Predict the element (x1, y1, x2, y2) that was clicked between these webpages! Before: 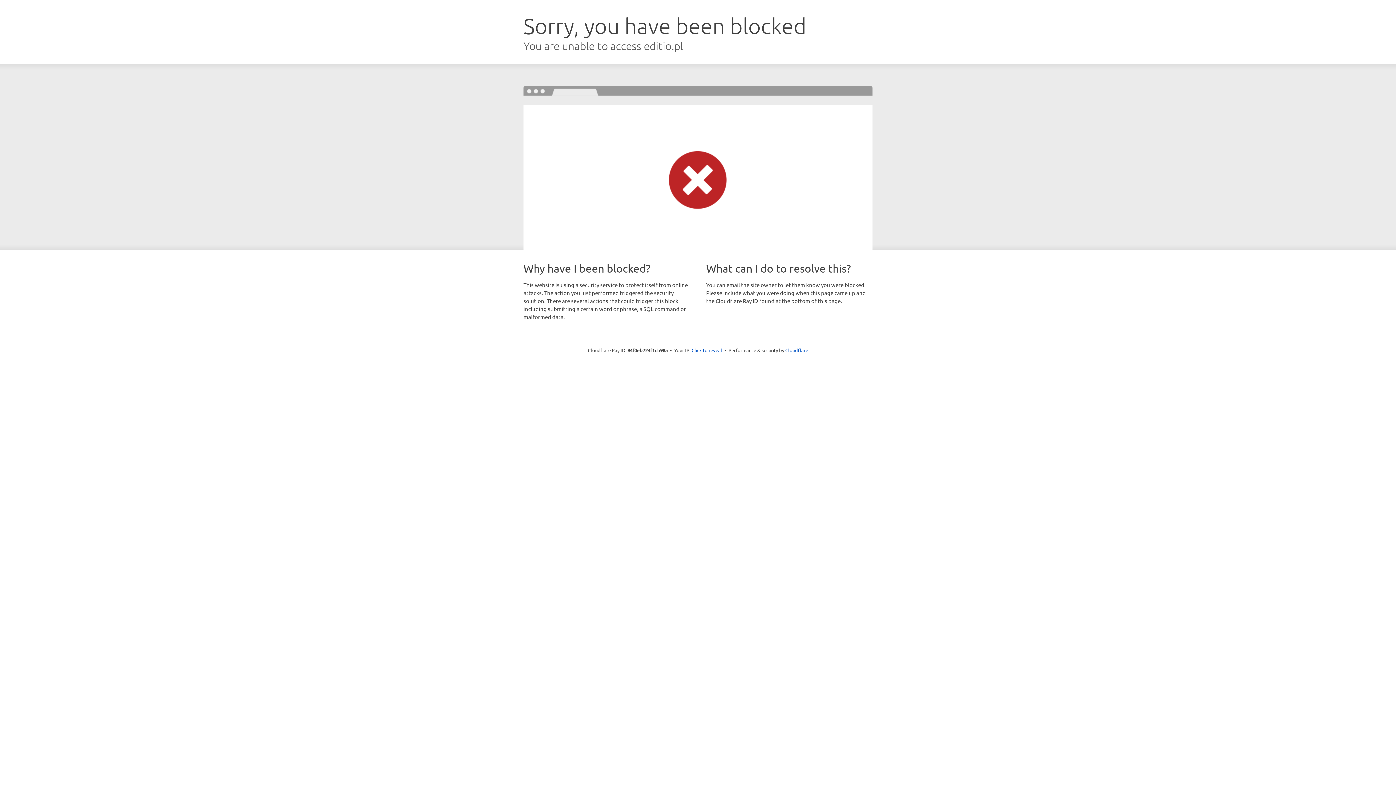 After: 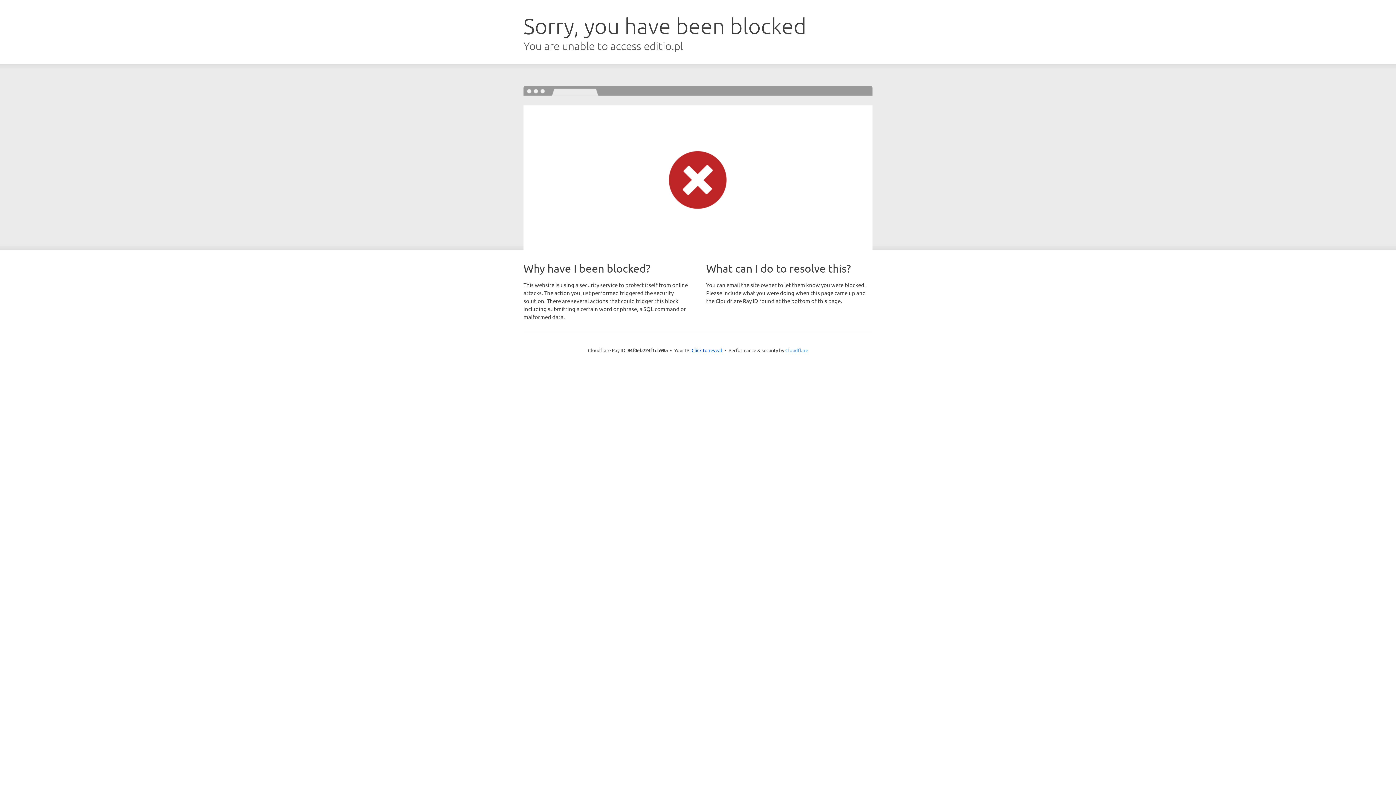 Action: label: Cloudflare bbox: (785, 347, 808, 353)